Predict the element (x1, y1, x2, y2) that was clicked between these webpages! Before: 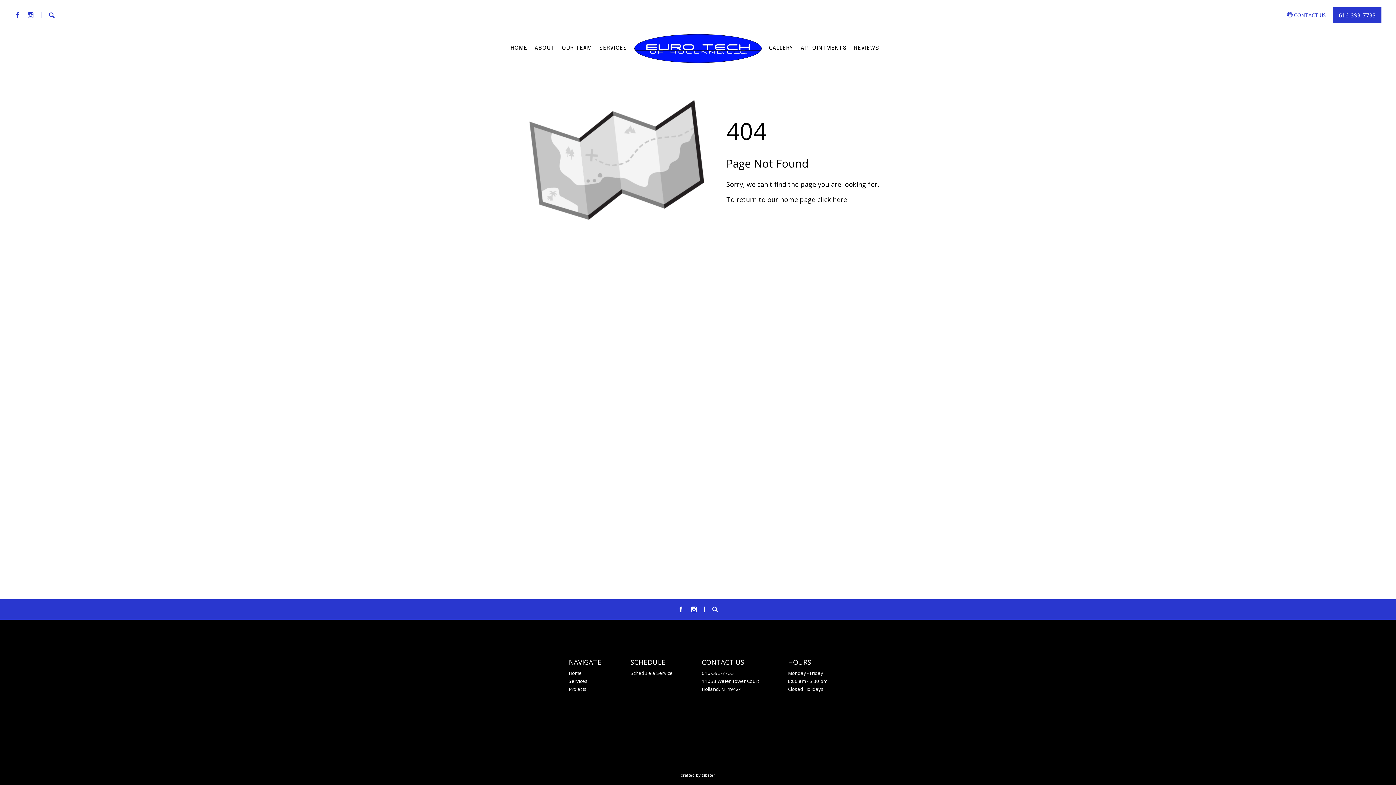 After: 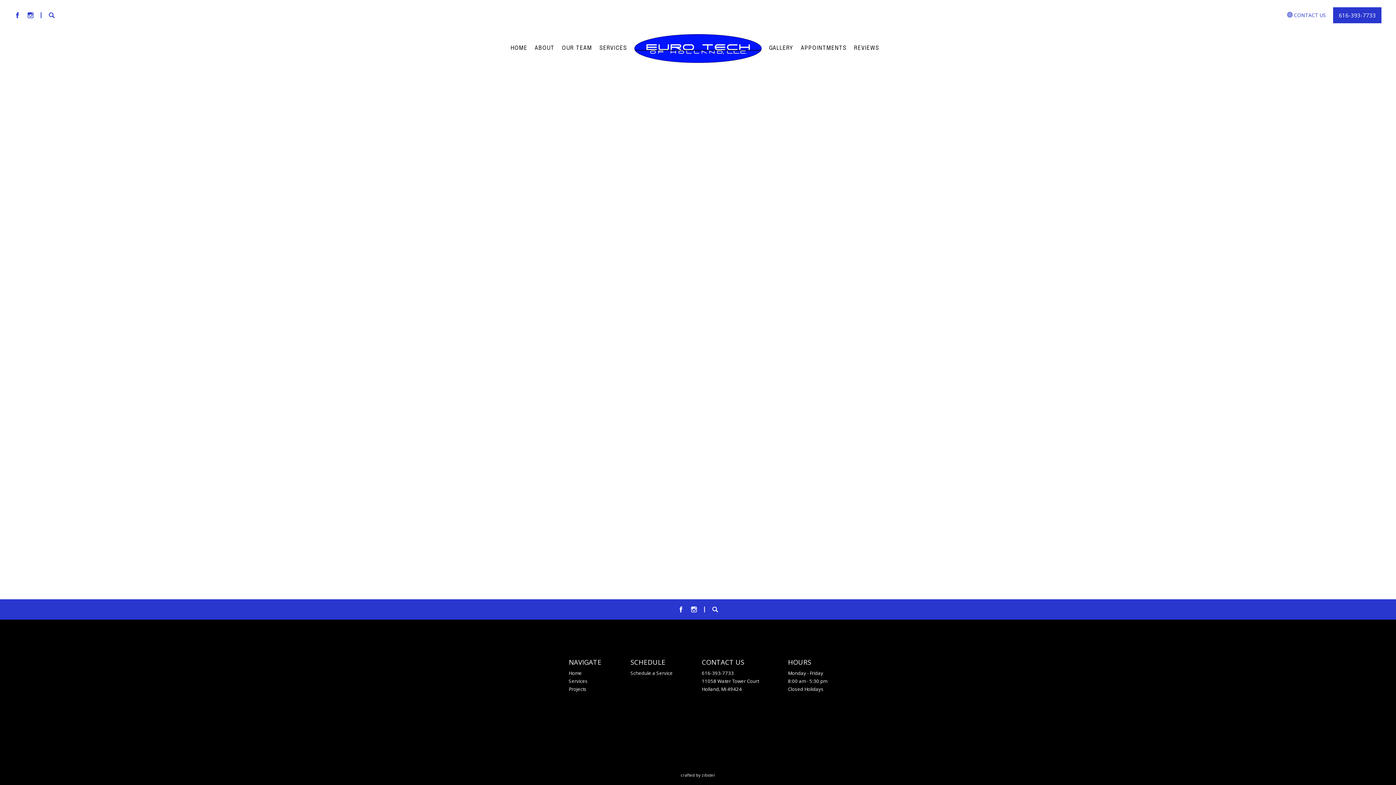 Action: bbox: (854, 45, 879, 51) label: REVIEWS